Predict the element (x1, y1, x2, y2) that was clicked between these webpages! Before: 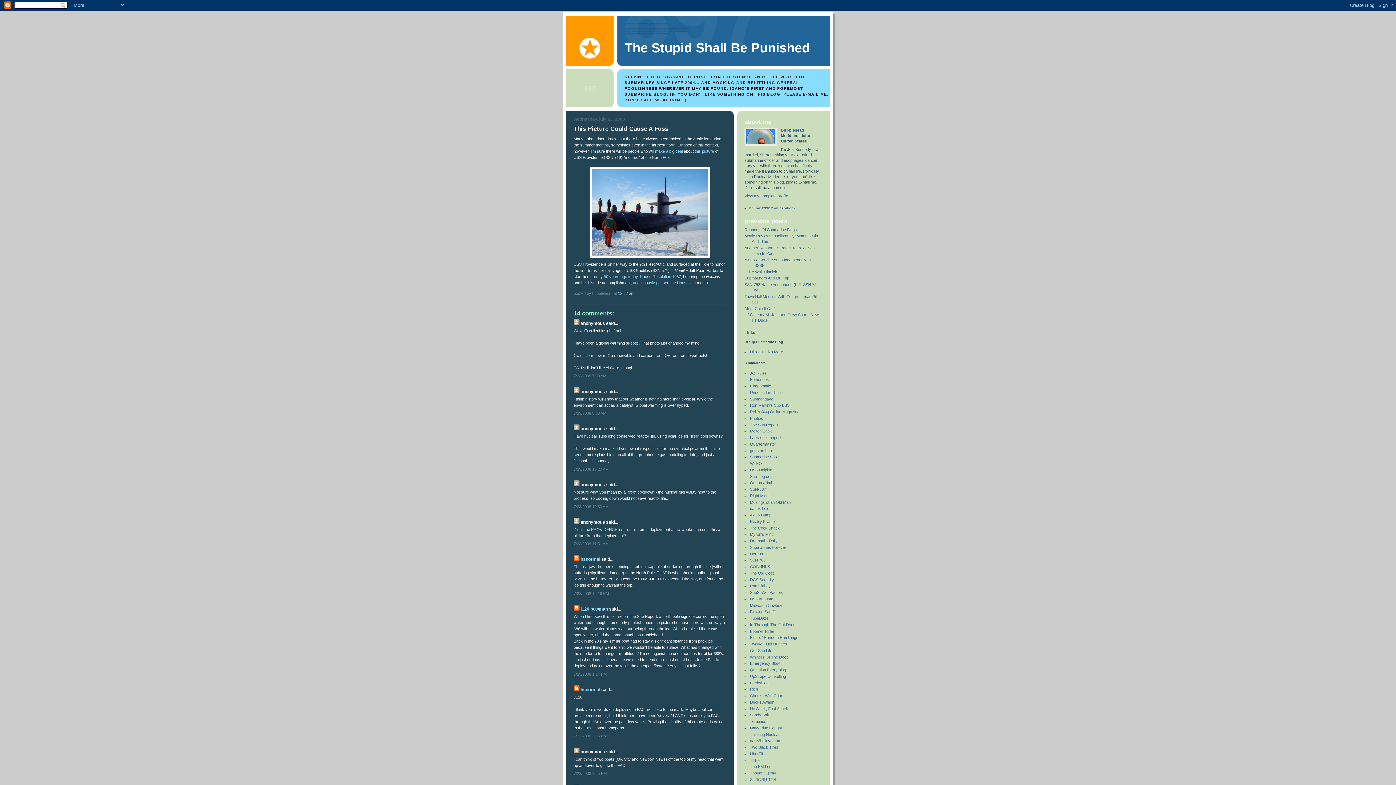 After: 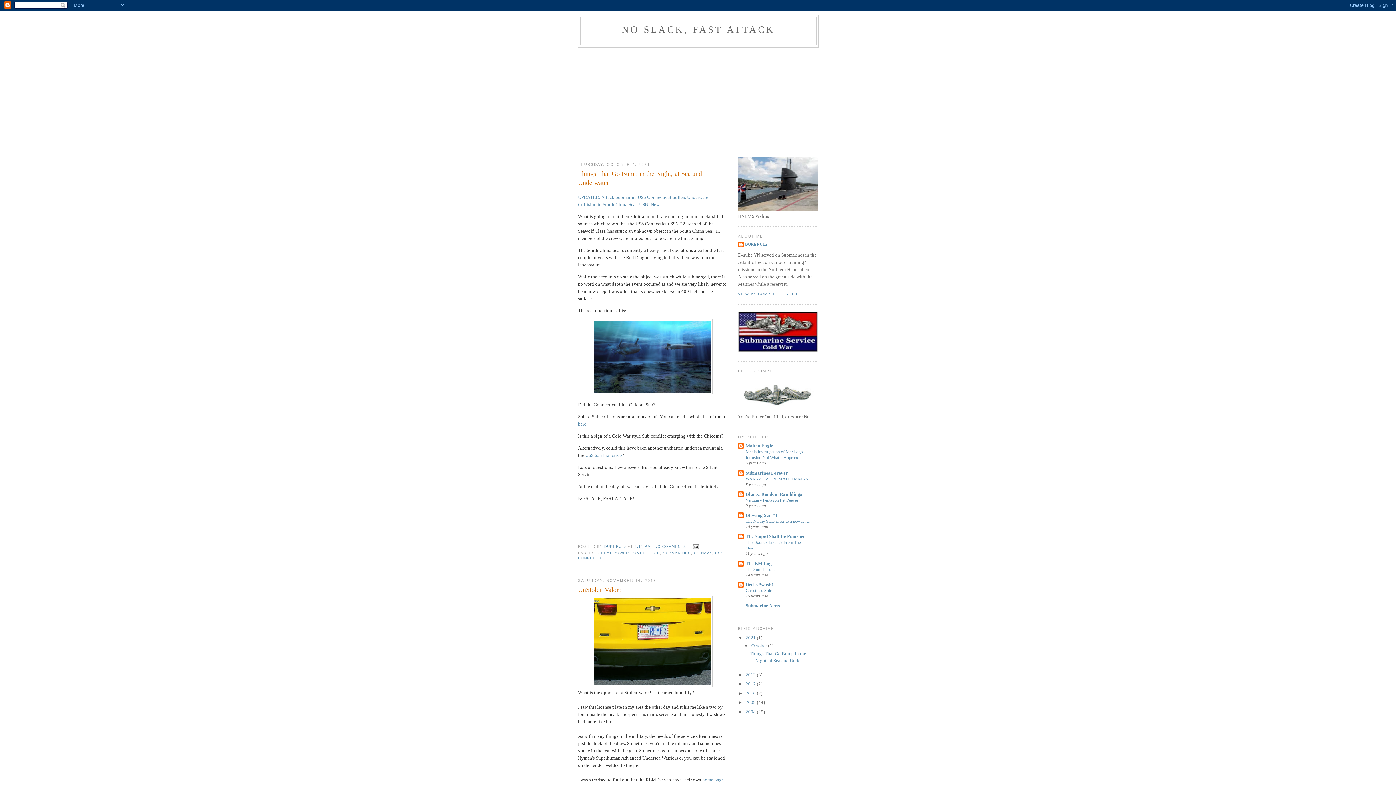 Action: bbox: (750, 706, 788, 711) label: No Slack, Fast Attack